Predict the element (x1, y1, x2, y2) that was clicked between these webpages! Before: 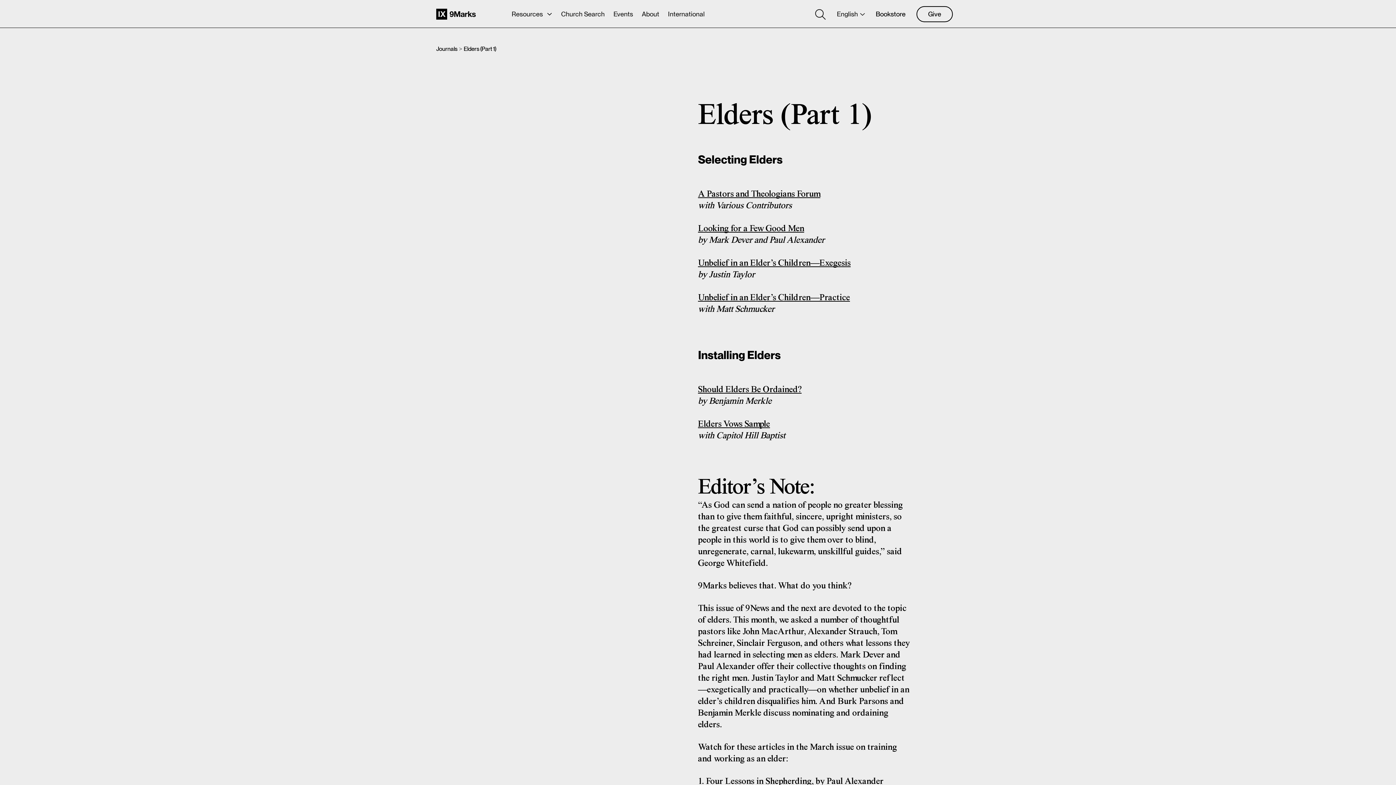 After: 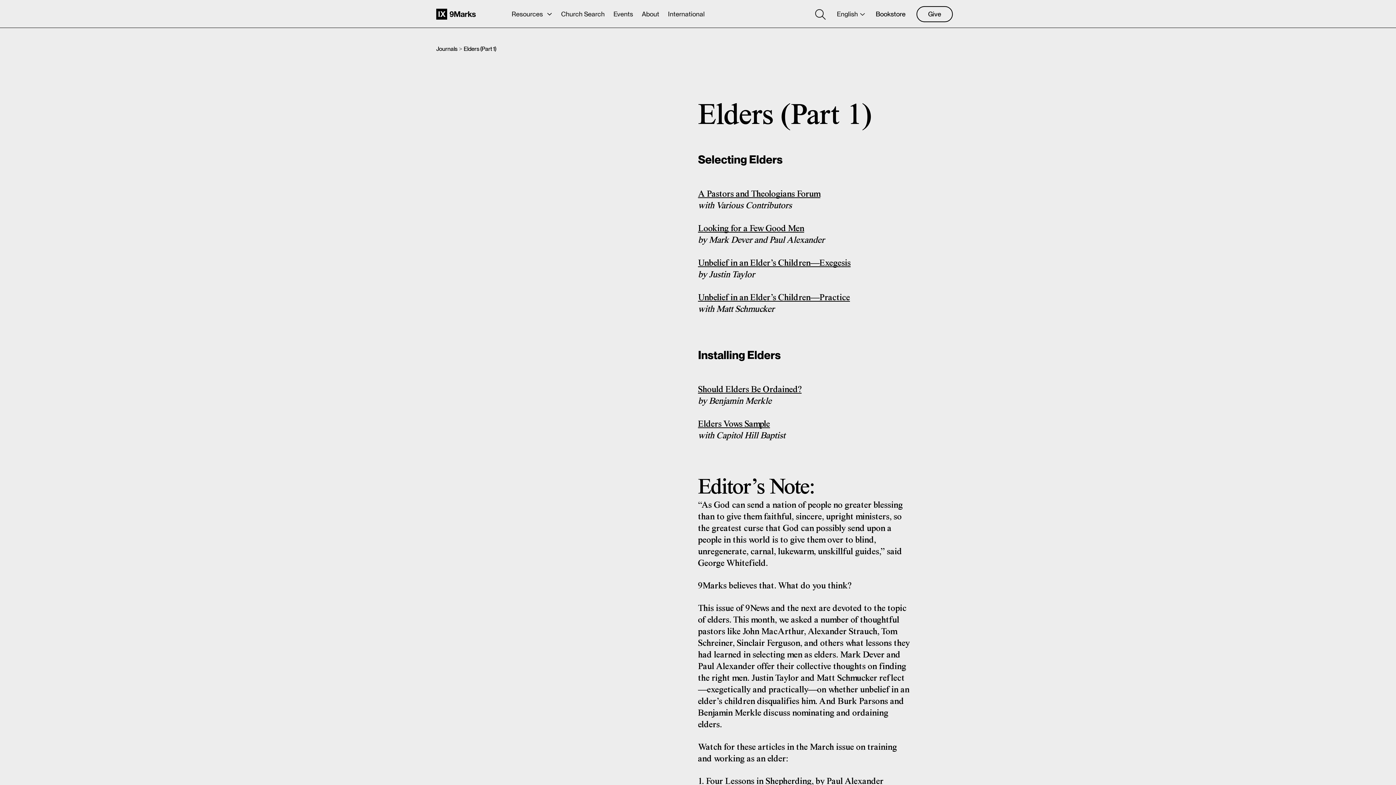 Action: label: Should Elders Be Ordained? bbox: (698, 384, 801, 396)